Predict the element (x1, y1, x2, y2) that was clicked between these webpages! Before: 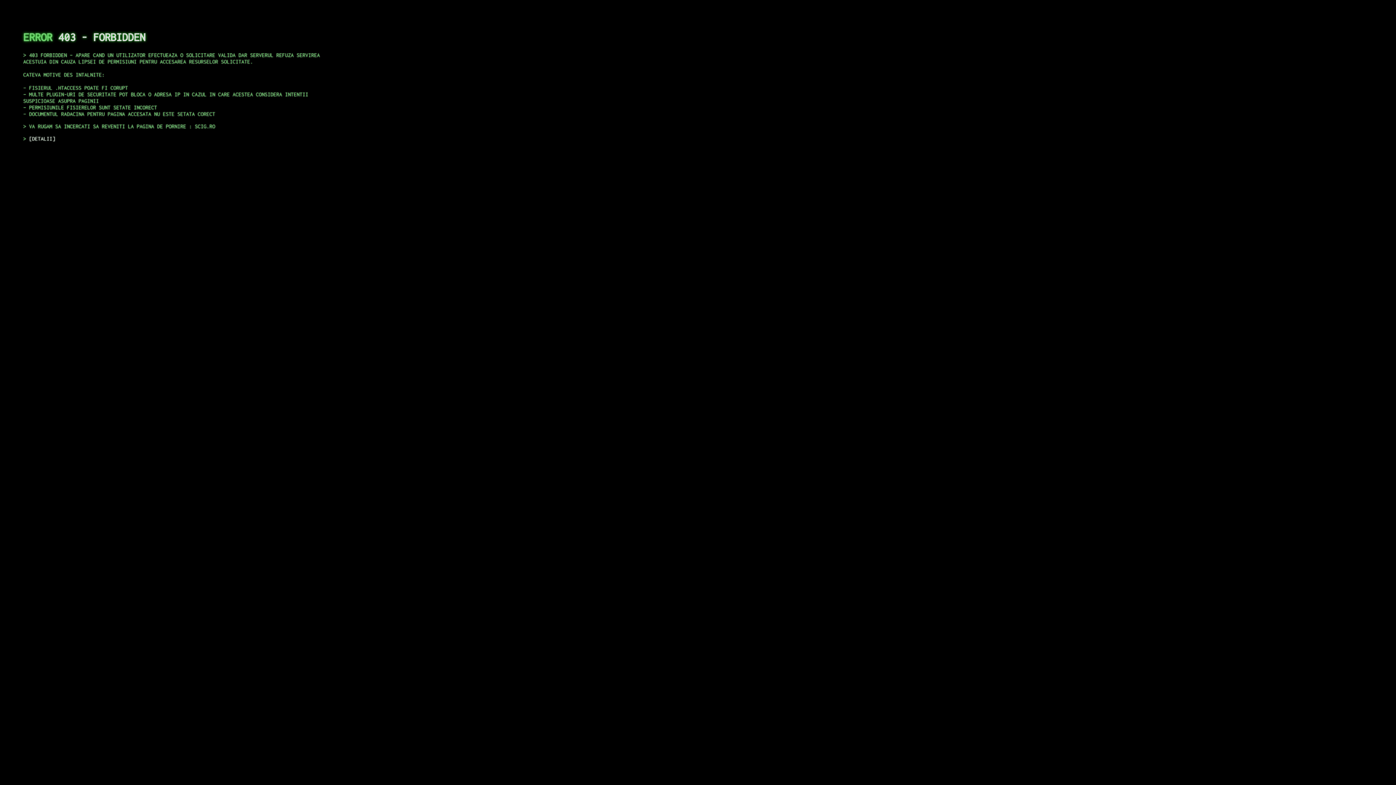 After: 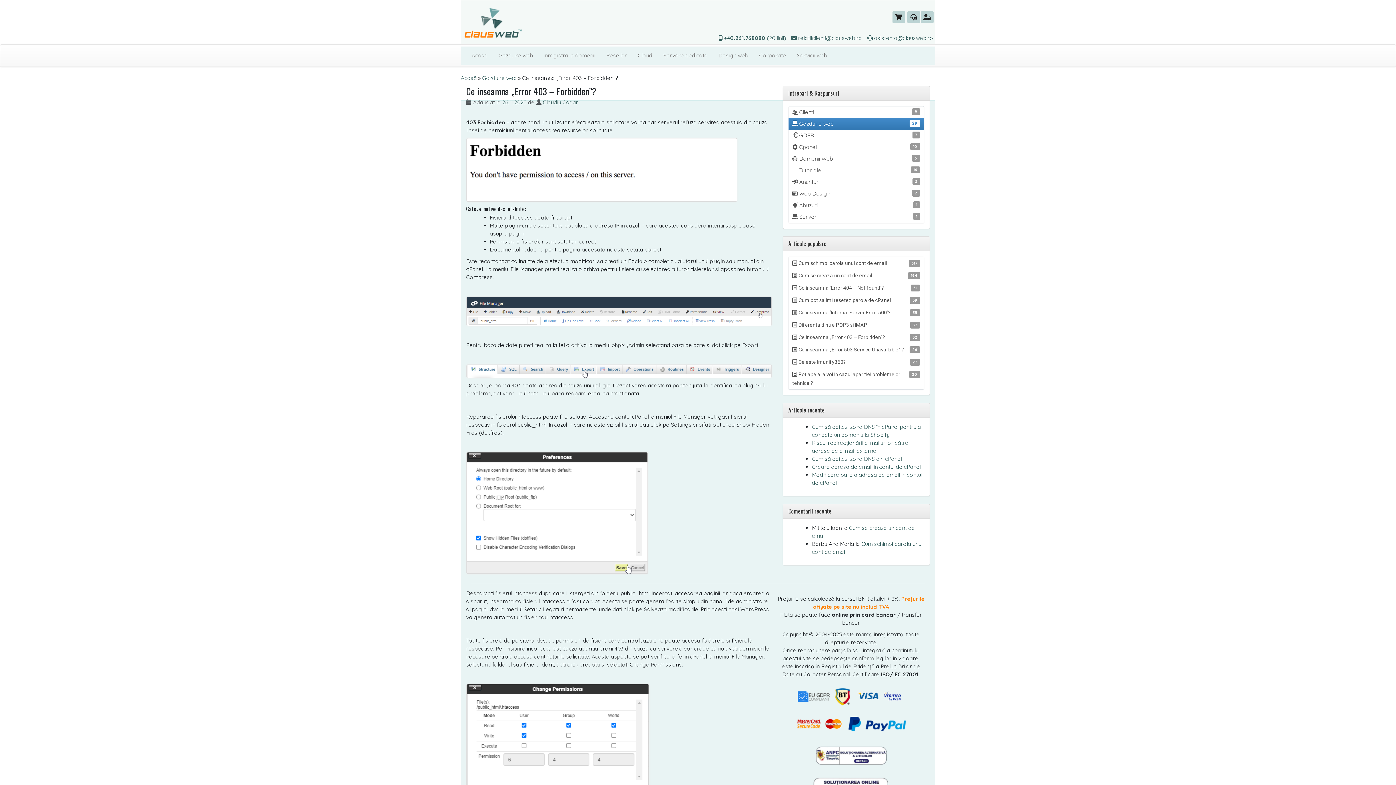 Action: bbox: (29, 135, 55, 141) label: DETALII